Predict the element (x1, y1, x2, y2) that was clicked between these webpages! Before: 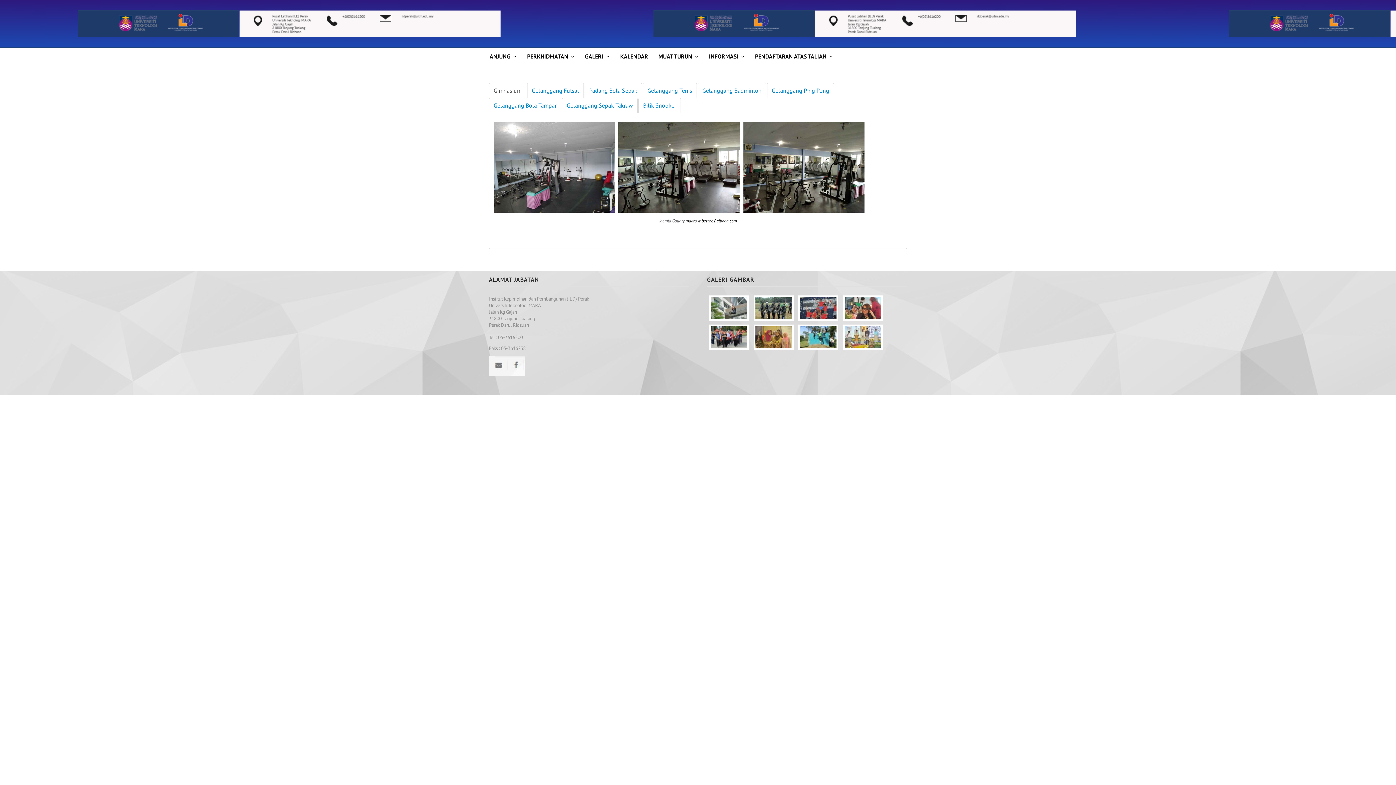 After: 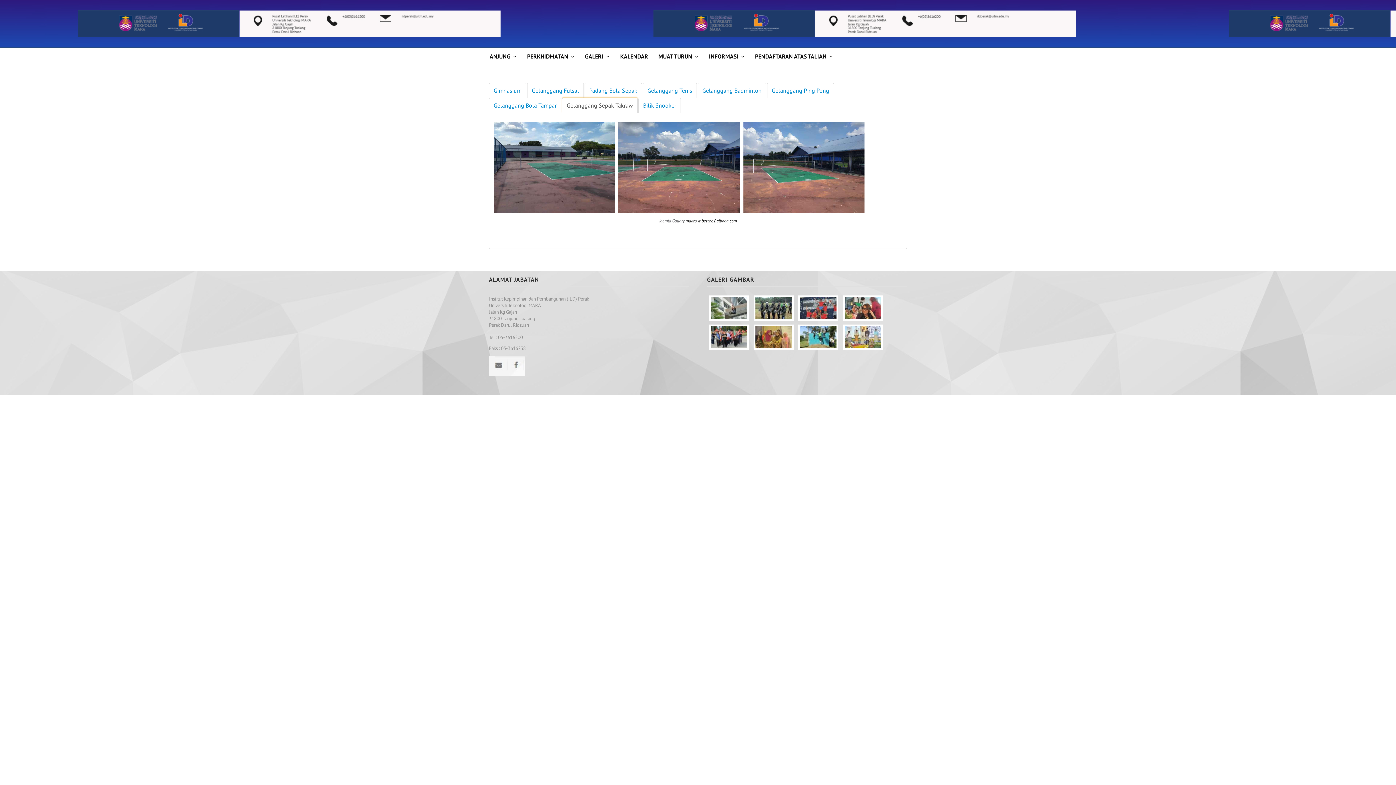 Action: bbox: (562, 97, 637, 113) label: Gelanggang Sepak Takraw